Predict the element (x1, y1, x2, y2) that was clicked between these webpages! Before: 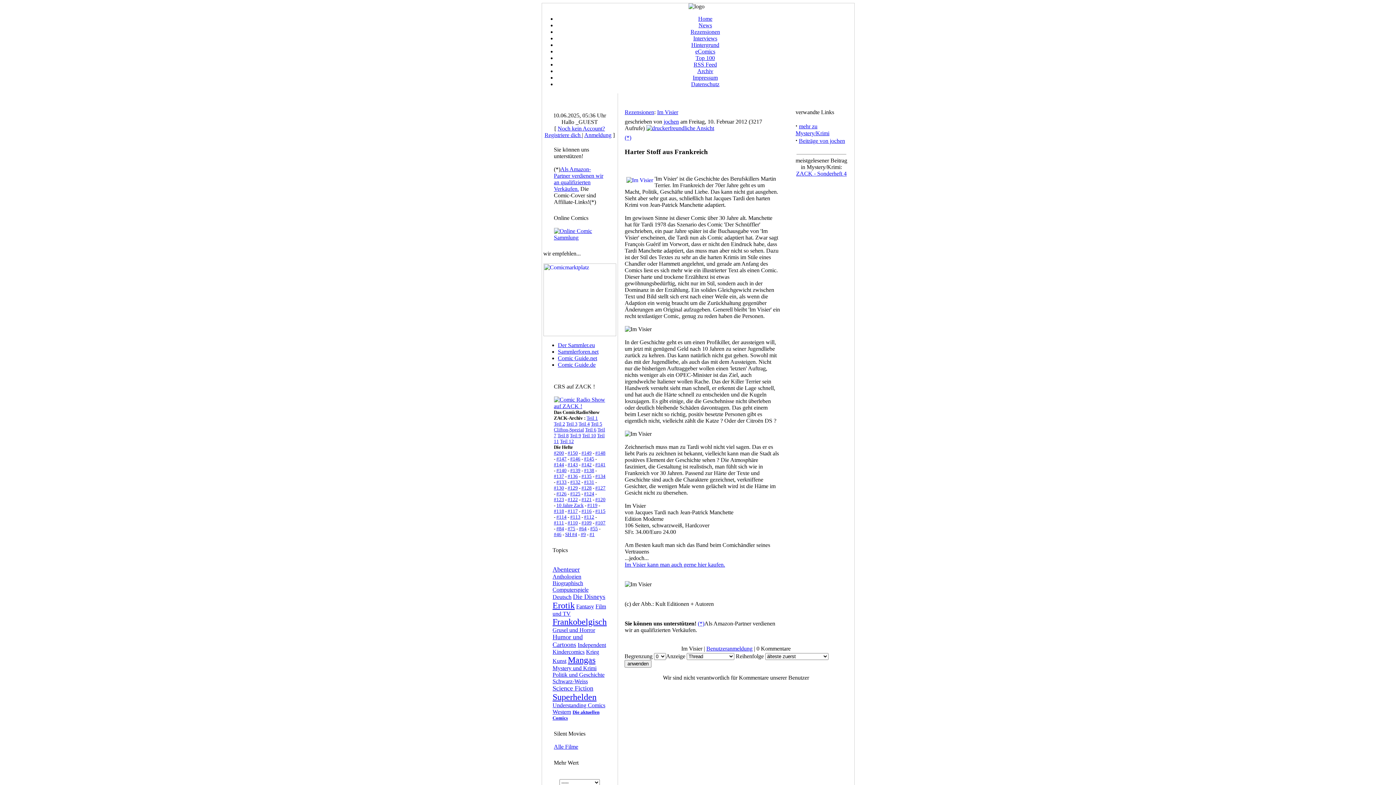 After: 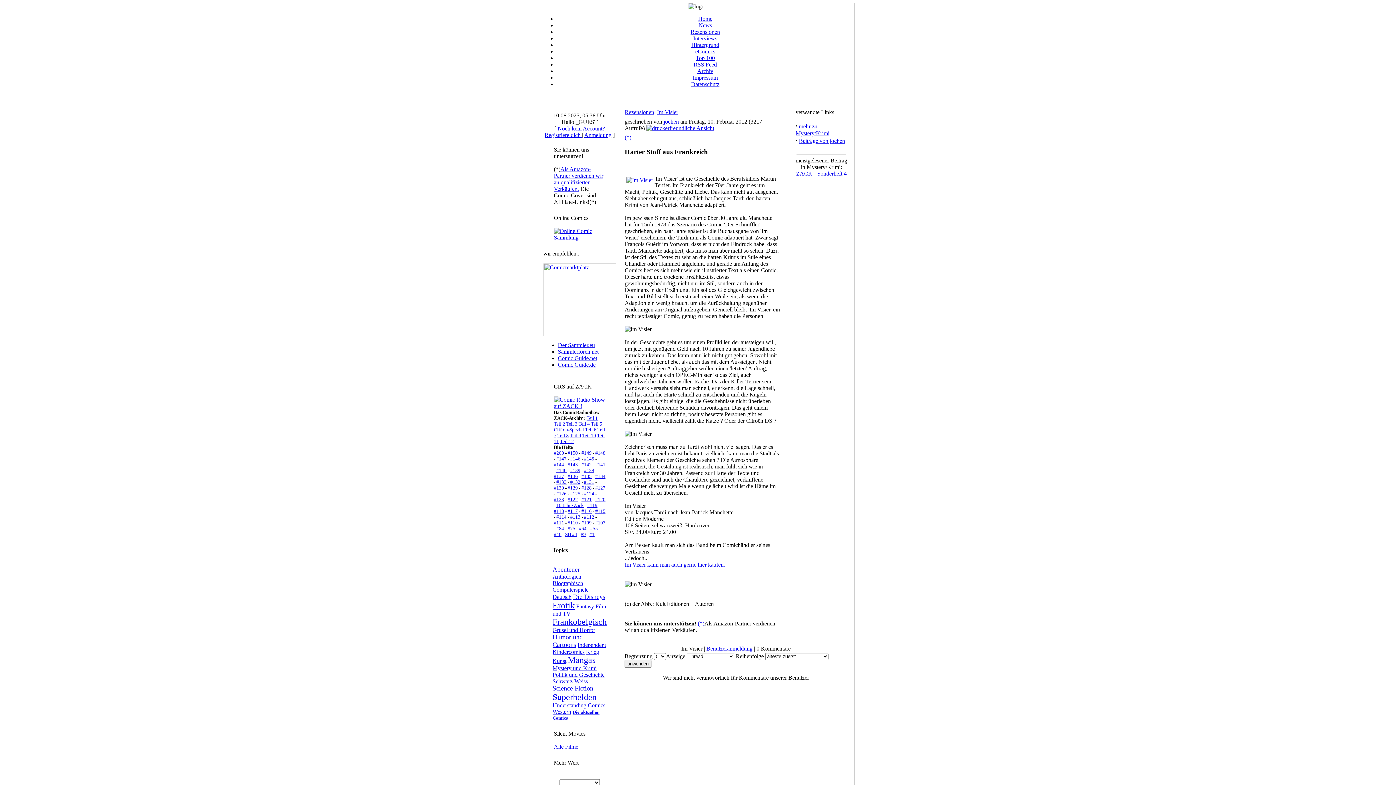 Action: bbox: (584, 468, 594, 473) label: #138